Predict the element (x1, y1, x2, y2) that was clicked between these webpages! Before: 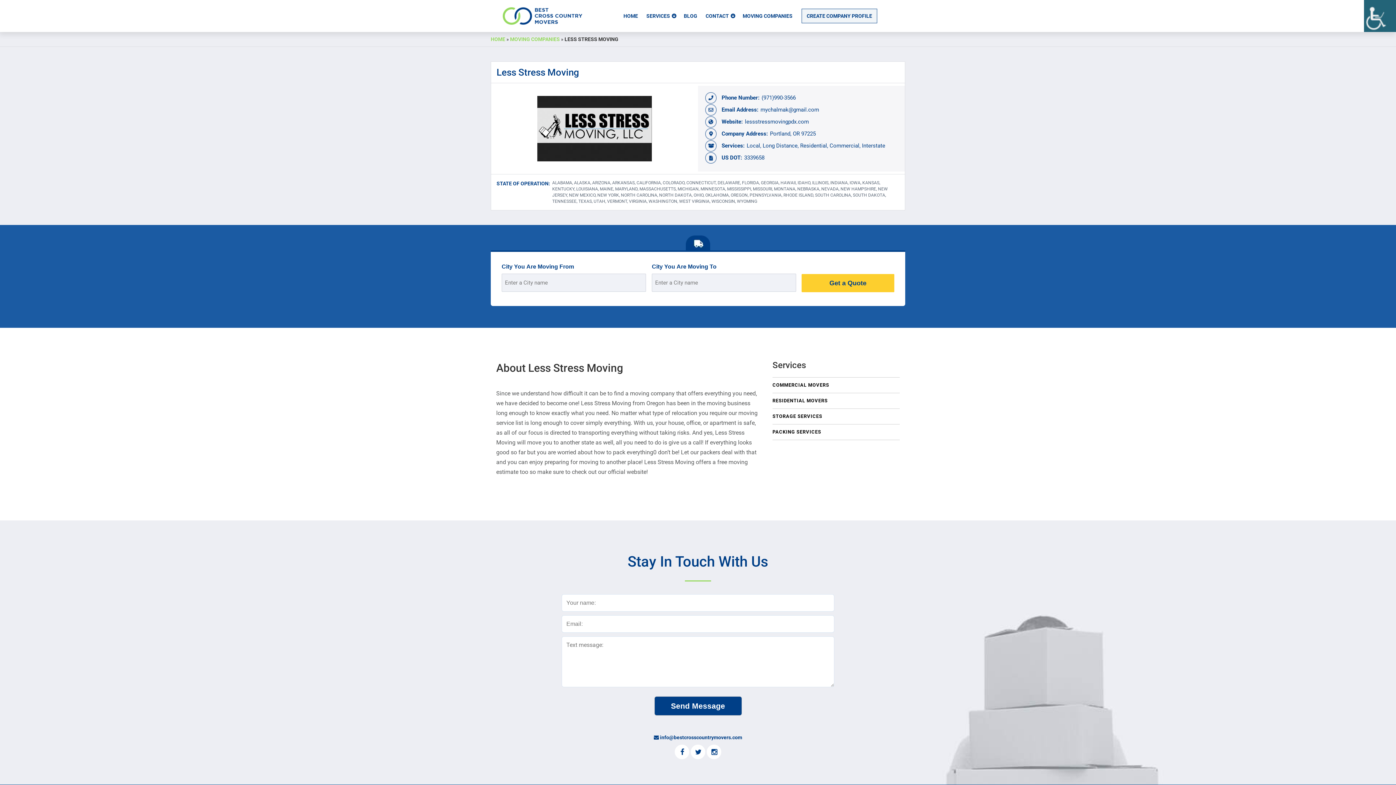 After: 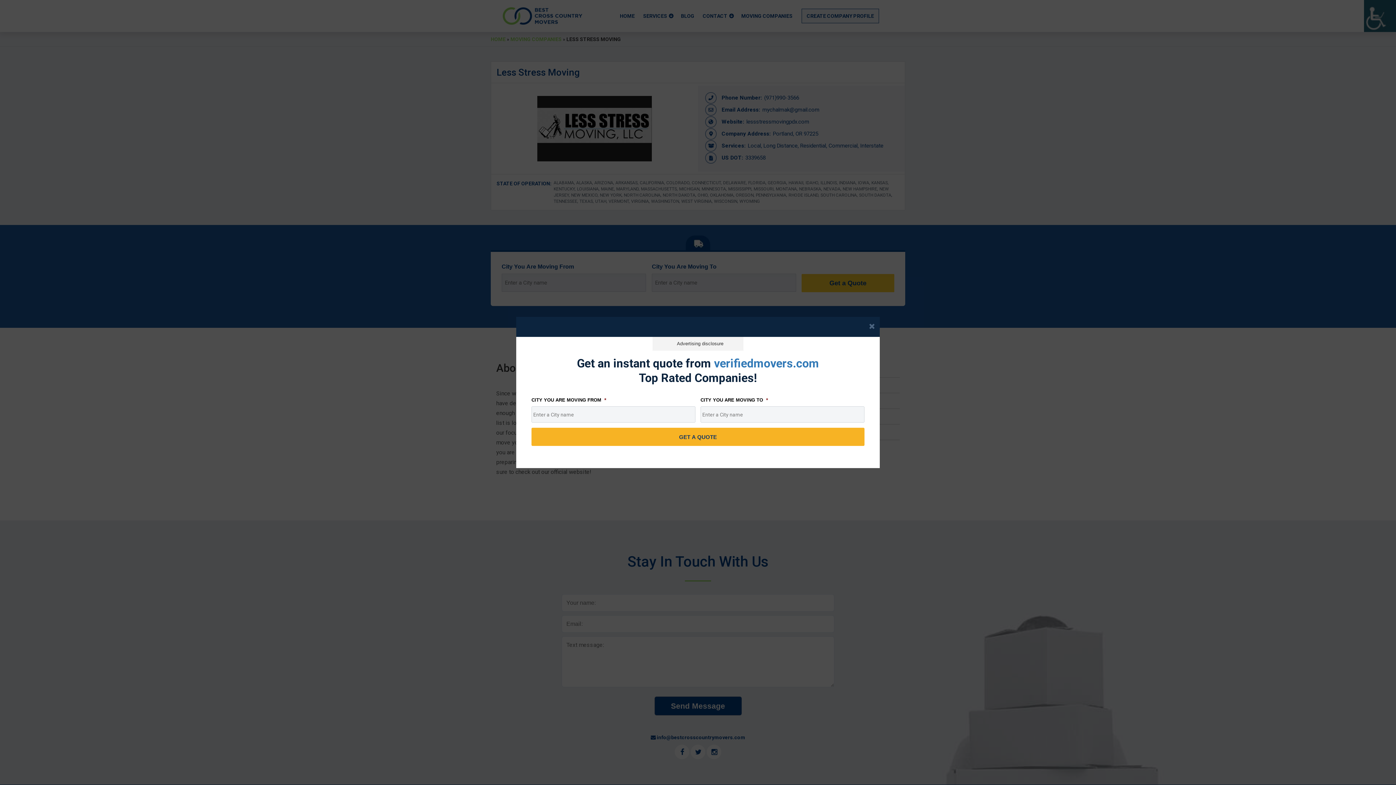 Action: bbox: (674, 750, 690, 756) label: Facebook